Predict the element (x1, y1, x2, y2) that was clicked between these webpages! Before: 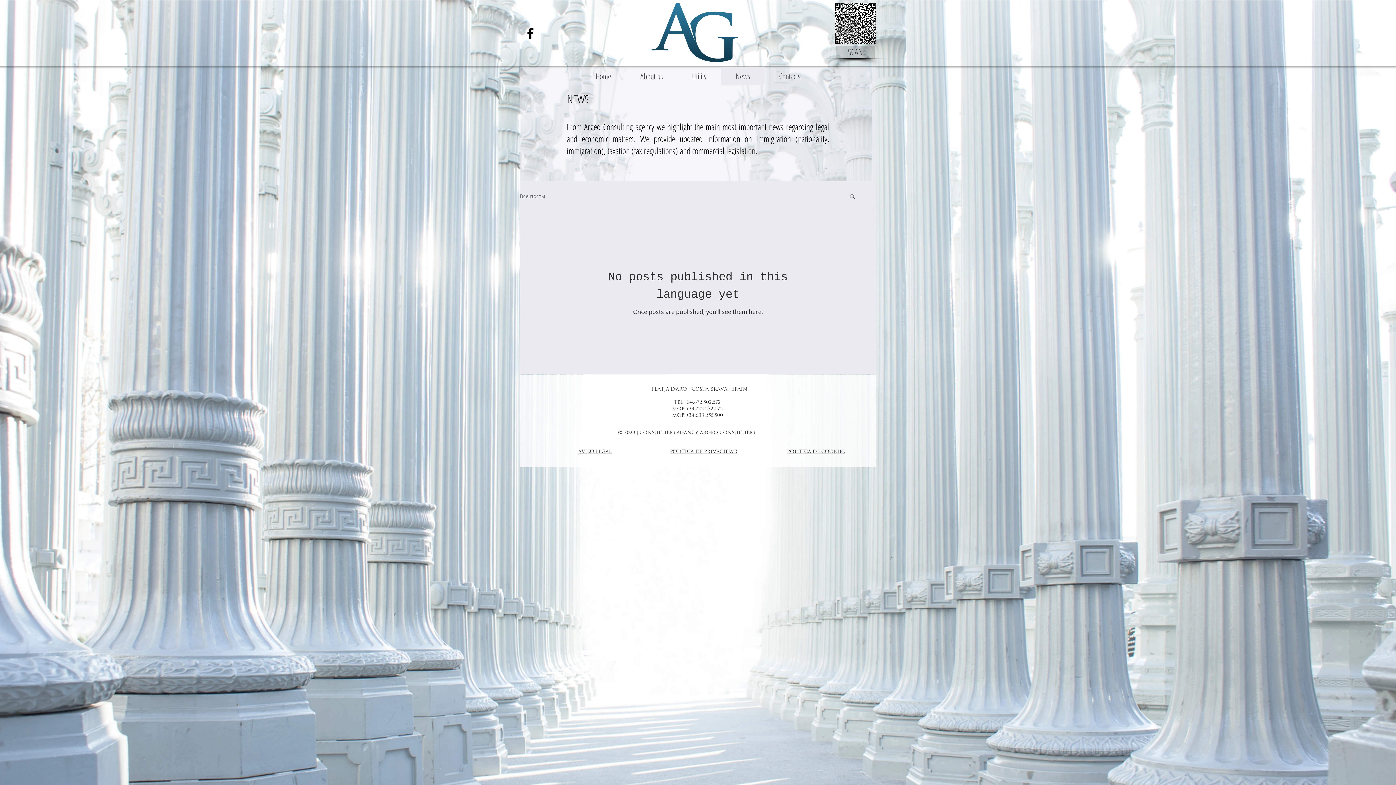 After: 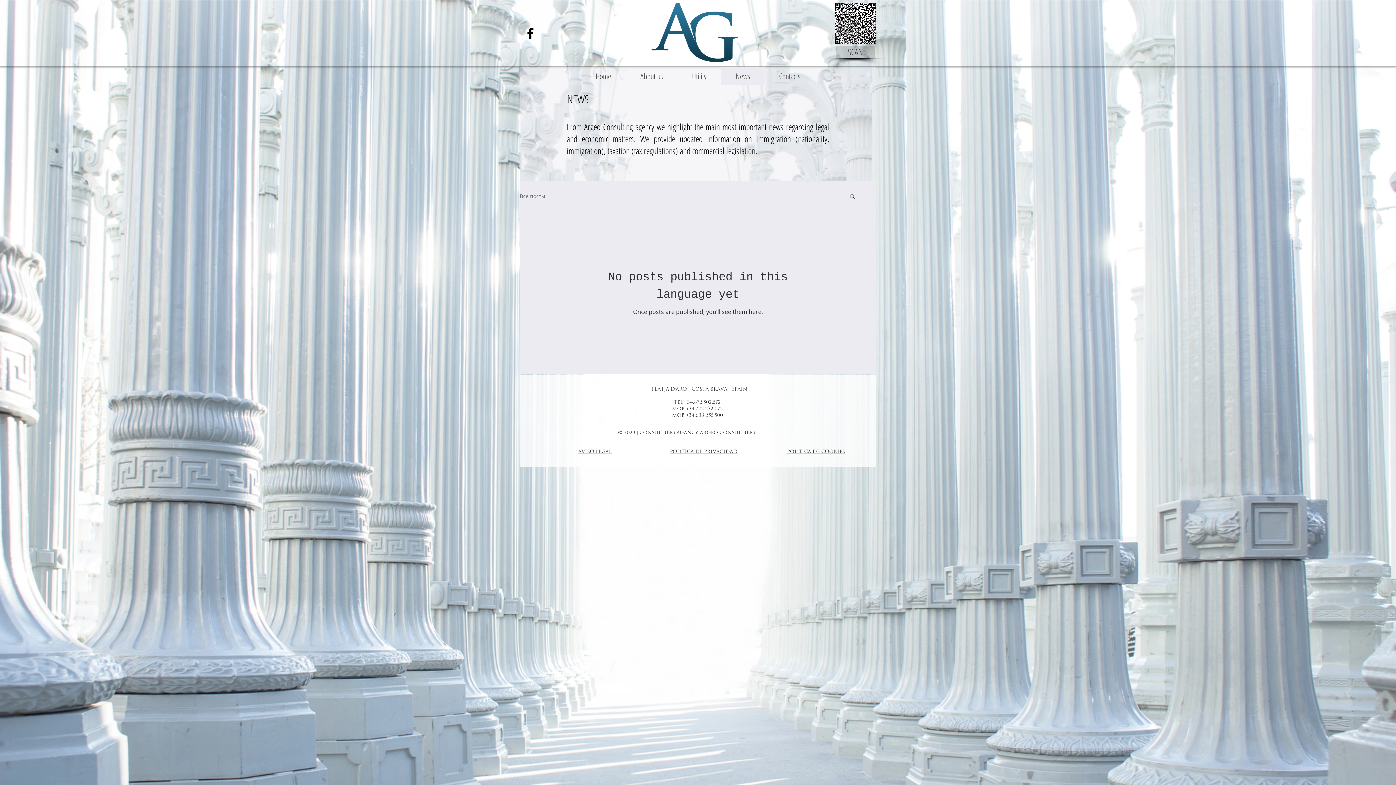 Action: label: Search bbox: (849, 193, 856, 200)